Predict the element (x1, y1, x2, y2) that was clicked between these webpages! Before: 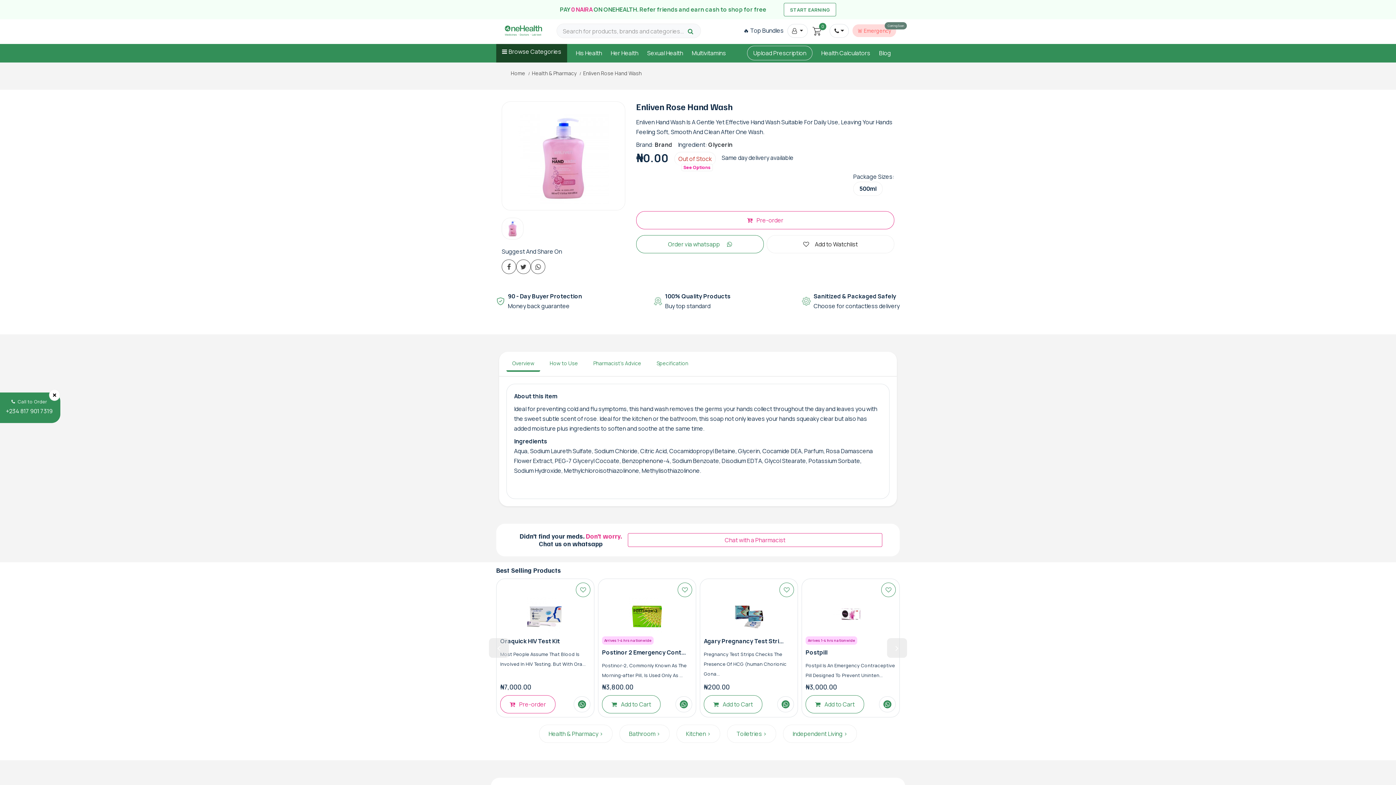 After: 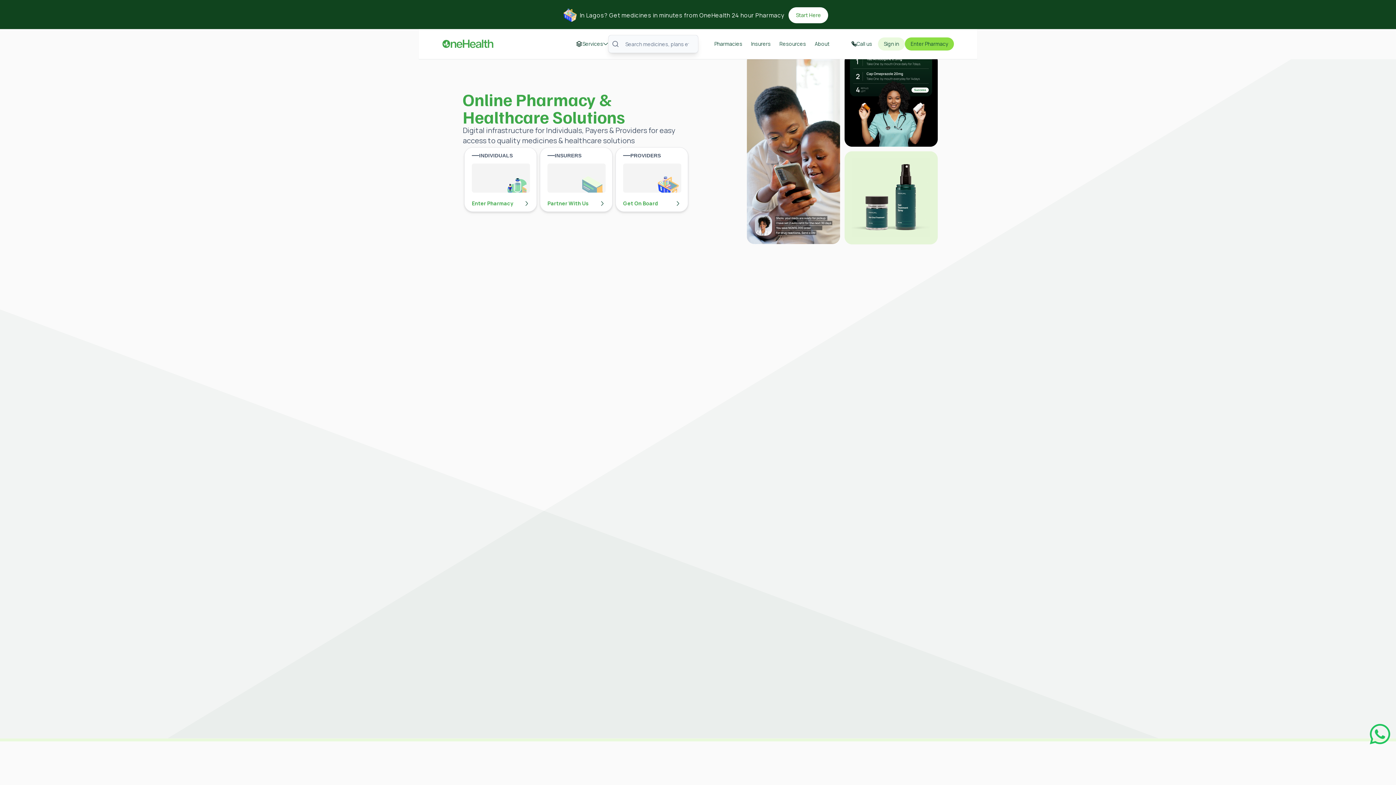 Action: bbox: (496, 23, 550, 39)